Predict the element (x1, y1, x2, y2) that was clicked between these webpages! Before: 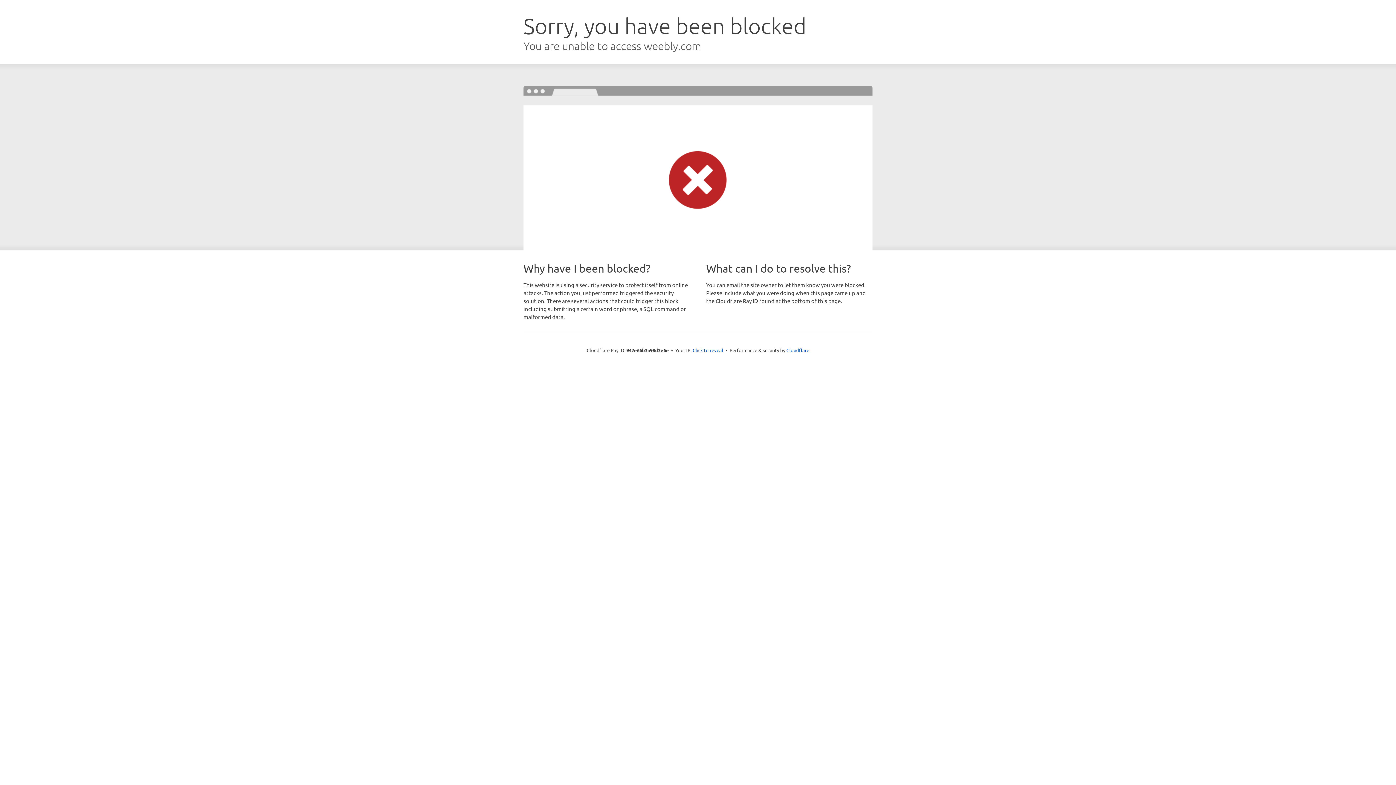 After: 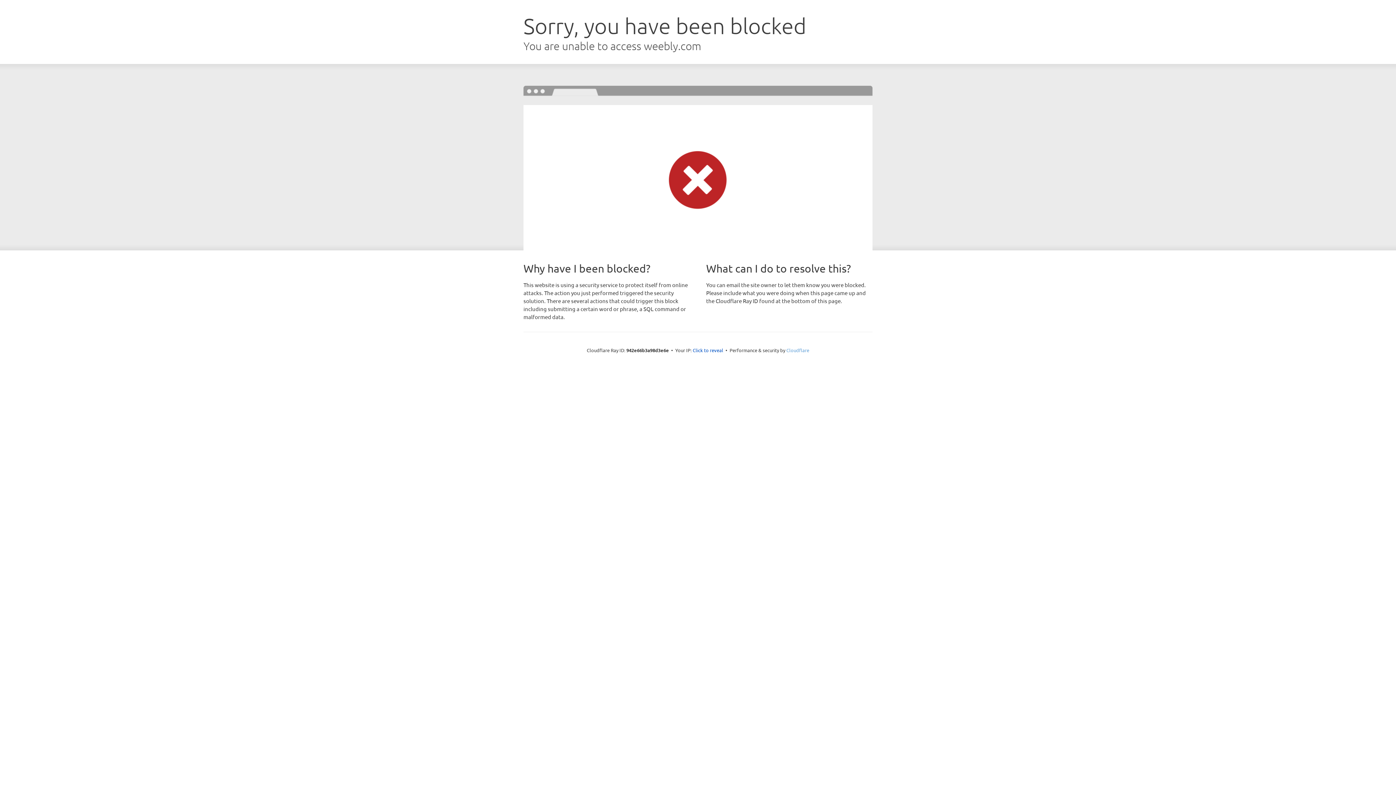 Action: label: Cloudflare bbox: (786, 347, 809, 353)